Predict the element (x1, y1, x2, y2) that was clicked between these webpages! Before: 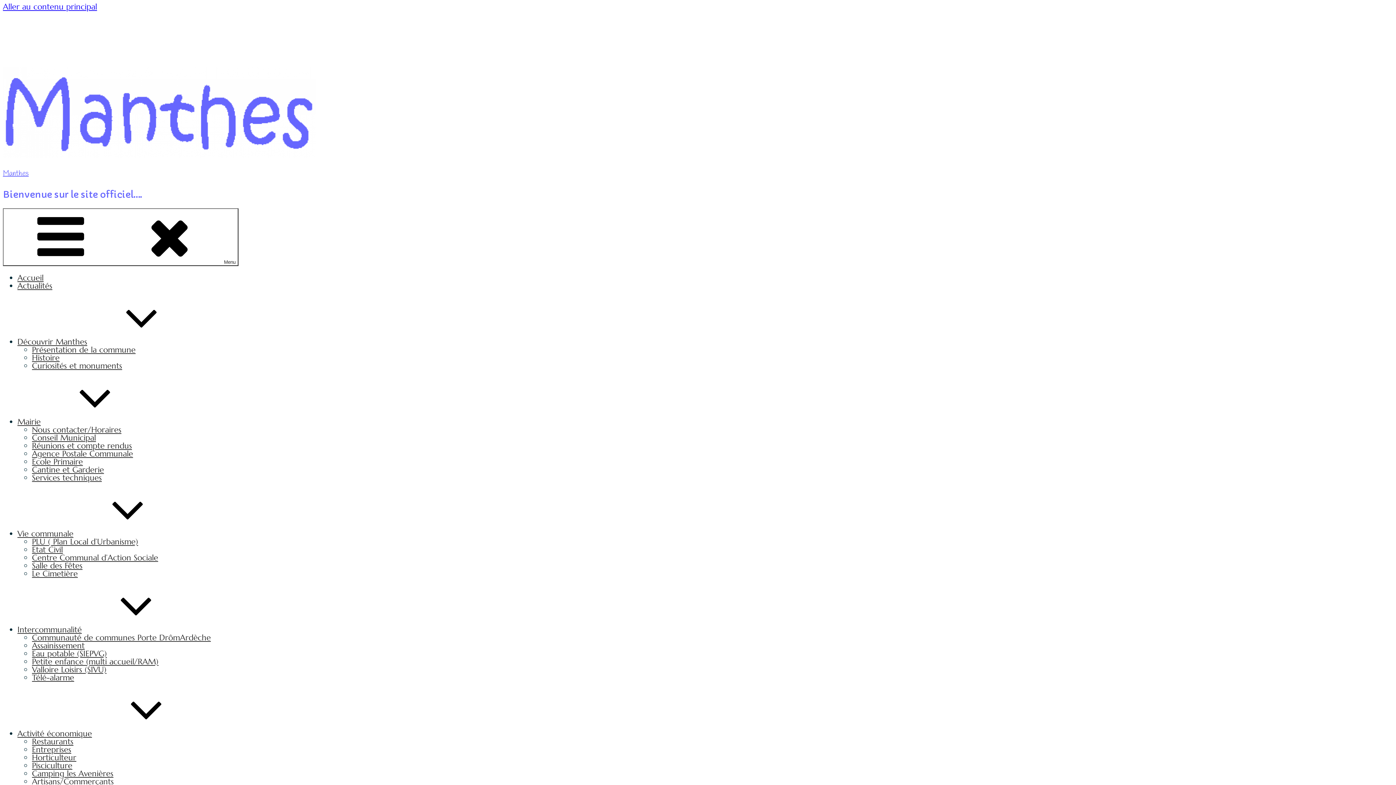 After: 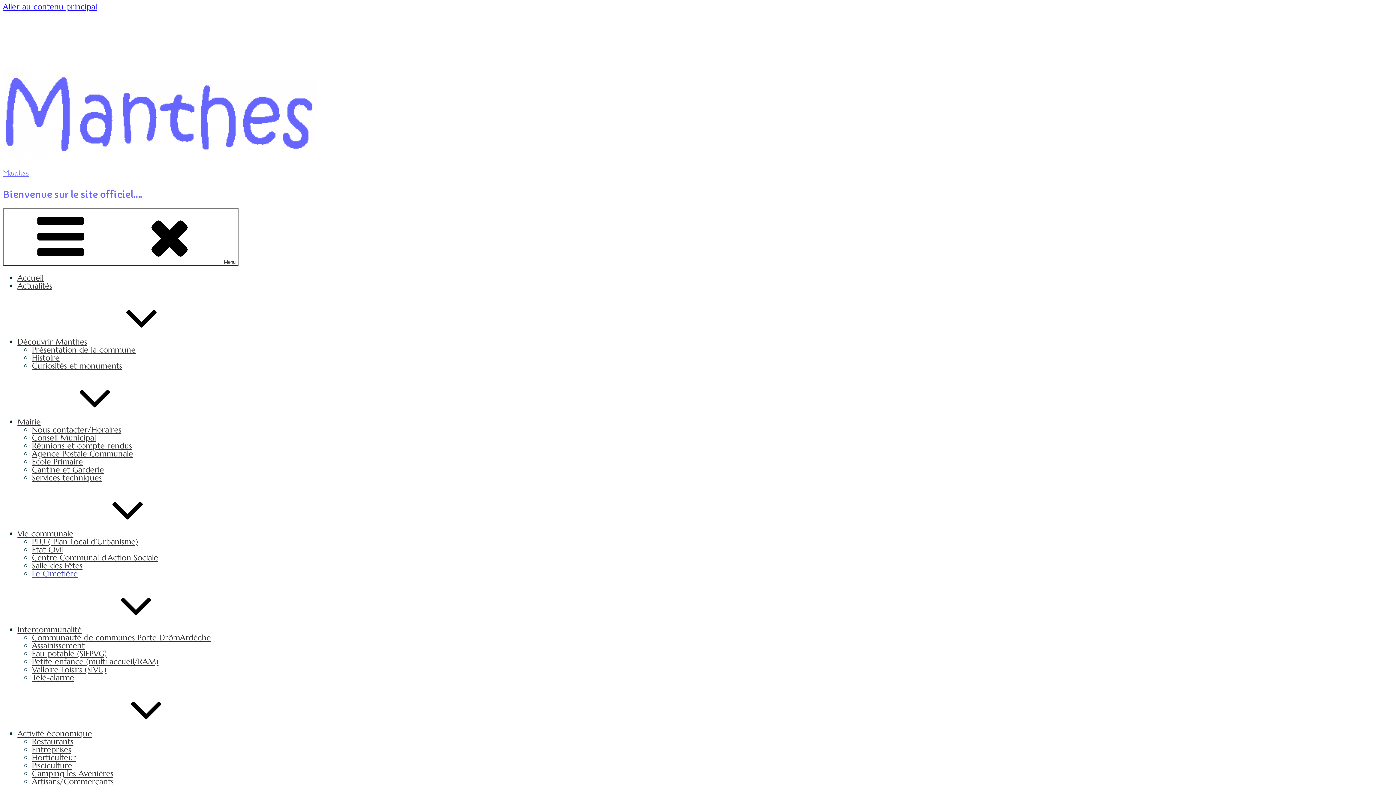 Action: label: Le Cimetière bbox: (32, 569, 77, 578)